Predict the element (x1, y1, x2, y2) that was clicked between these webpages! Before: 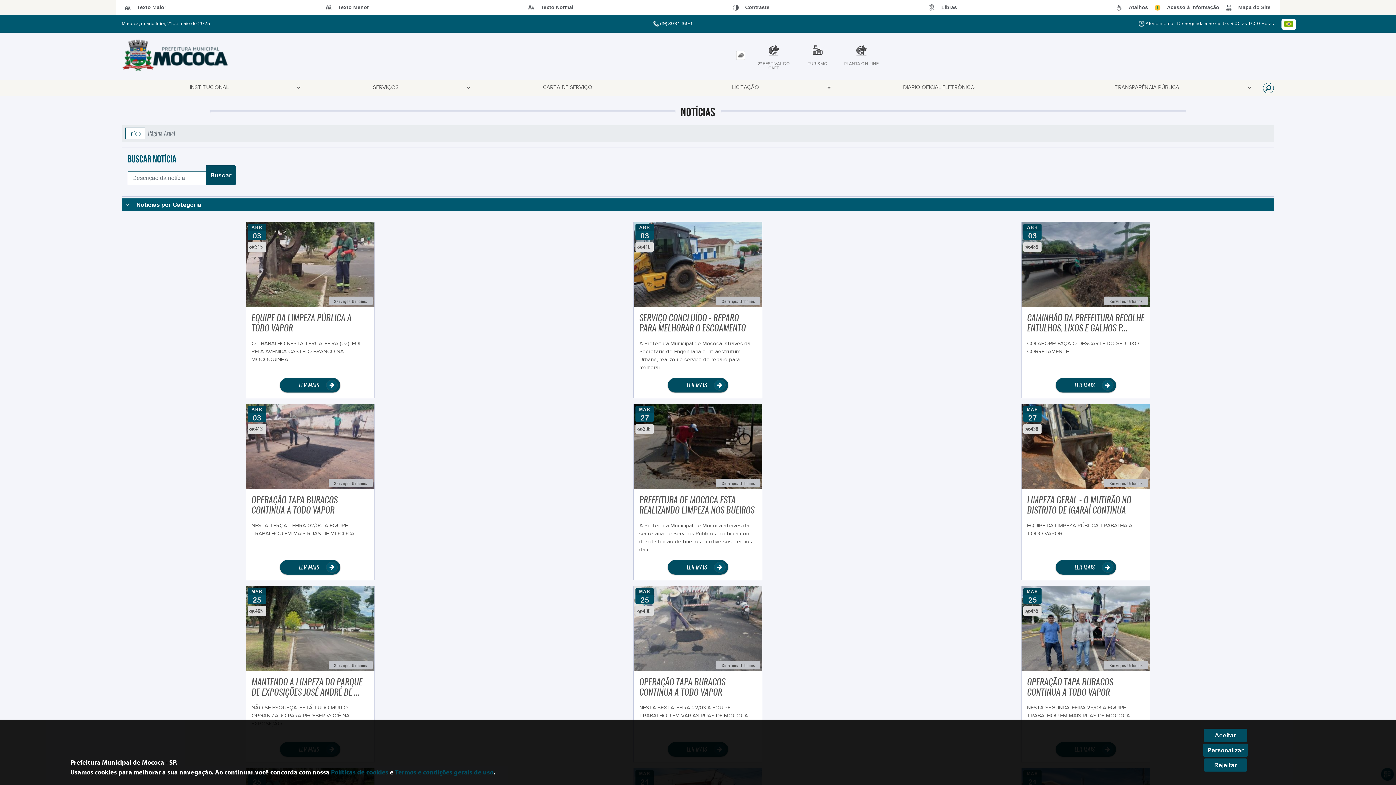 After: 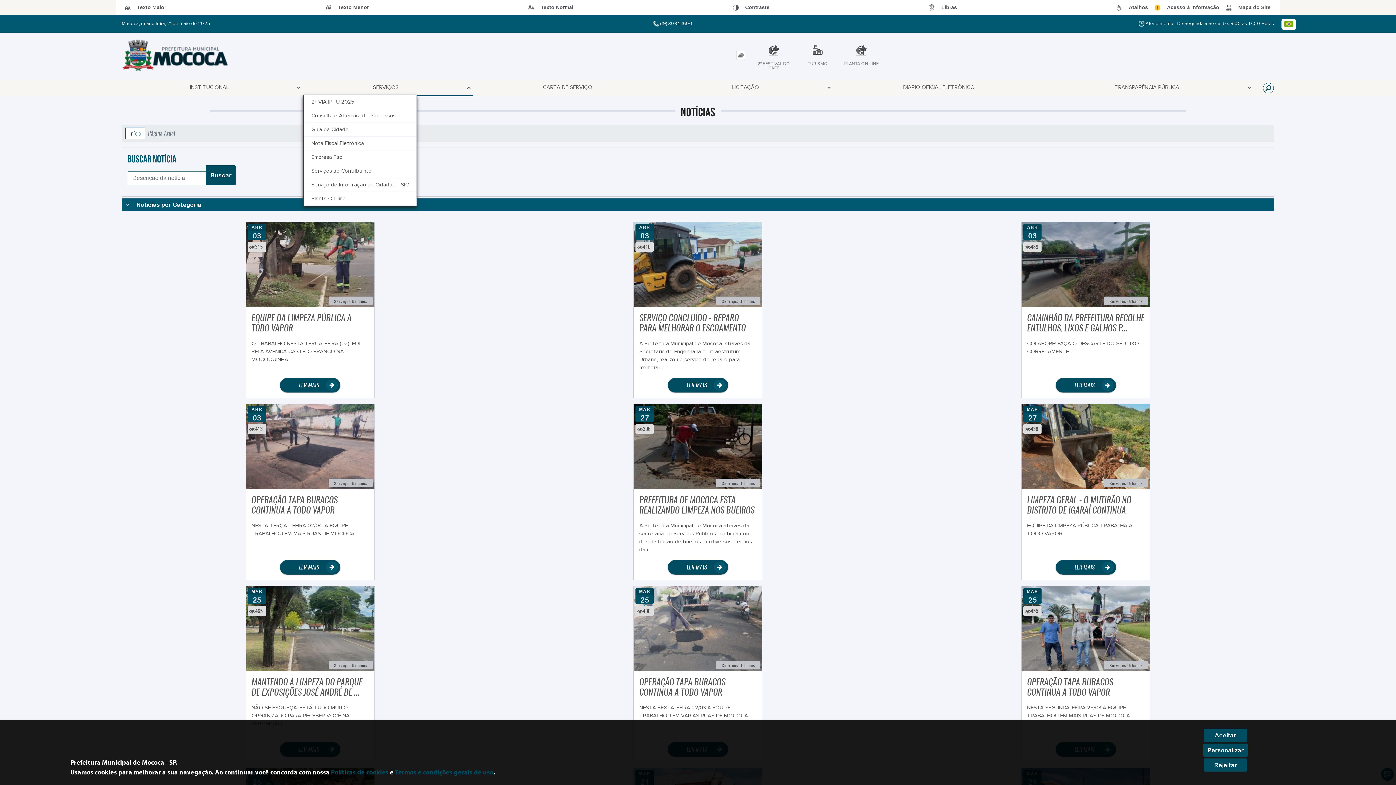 Action: bbox: (303, 80, 473, 94) label: SERVIÇOS